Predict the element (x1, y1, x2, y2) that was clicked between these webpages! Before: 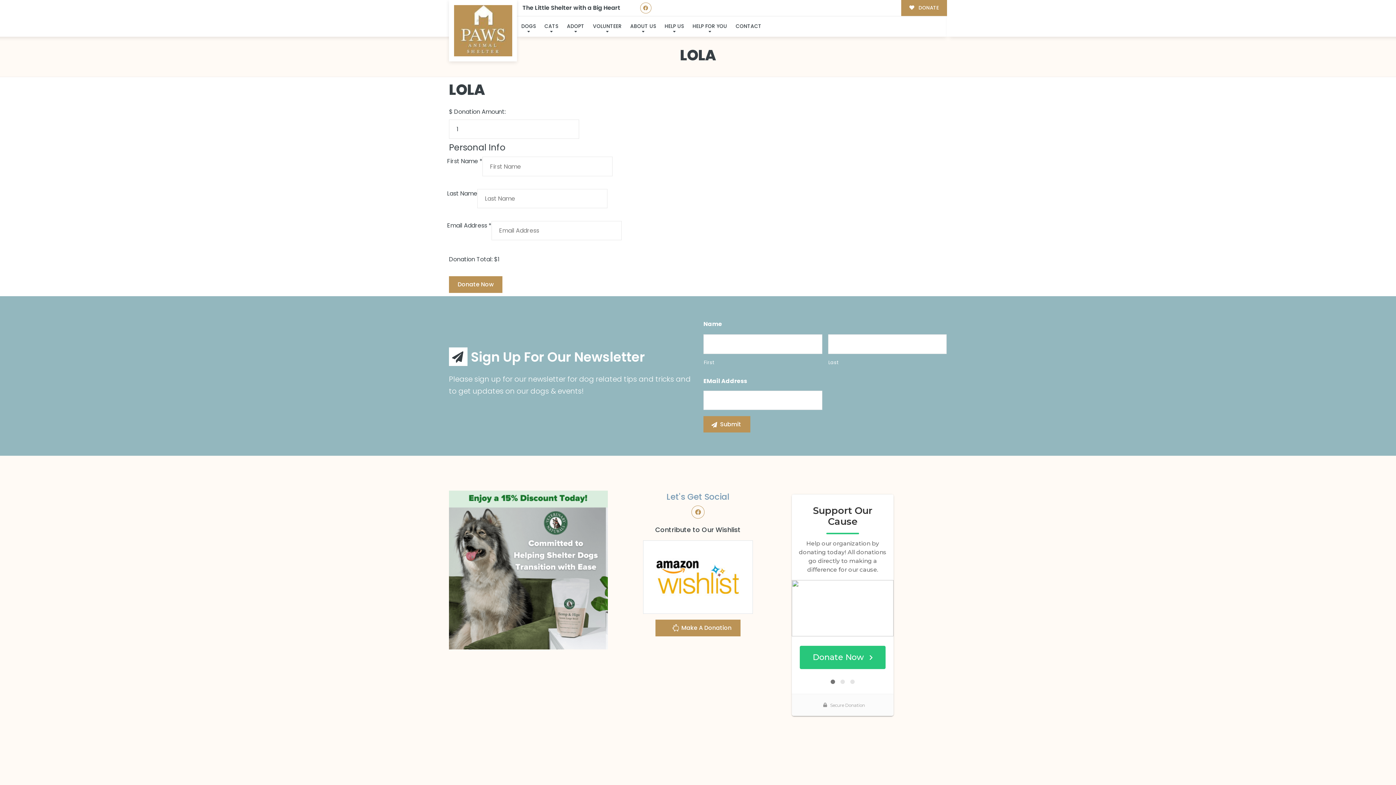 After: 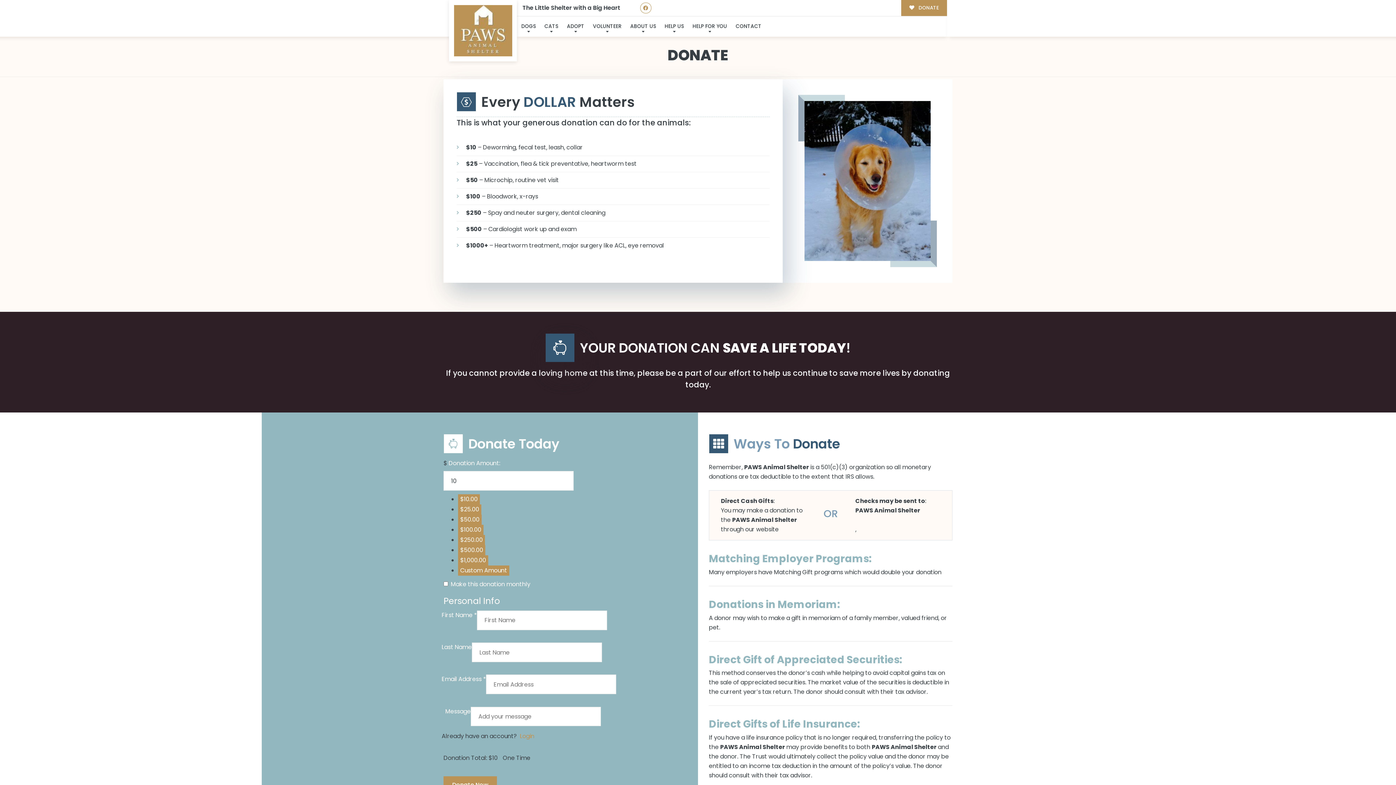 Action: label:  Make A Donation bbox: (655, 619, 740, 636)